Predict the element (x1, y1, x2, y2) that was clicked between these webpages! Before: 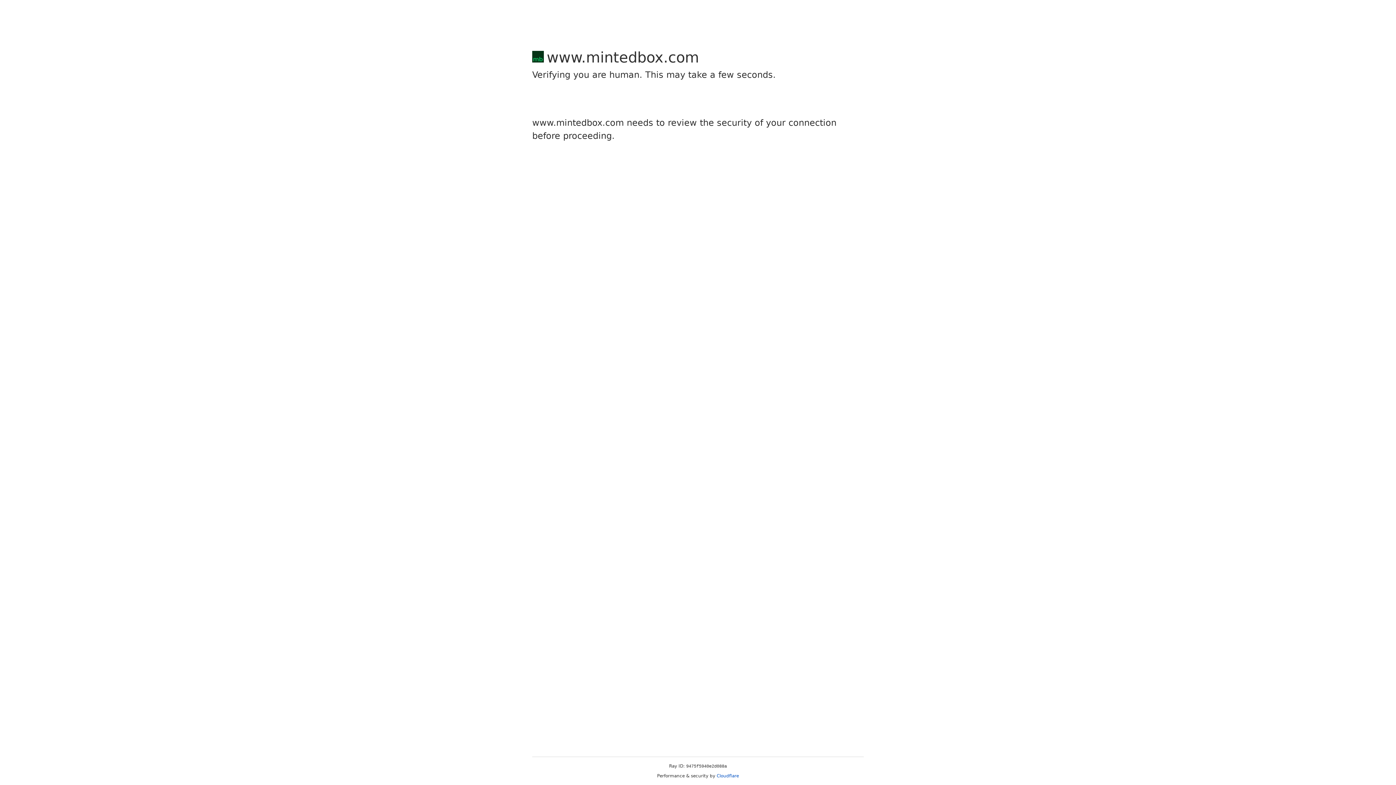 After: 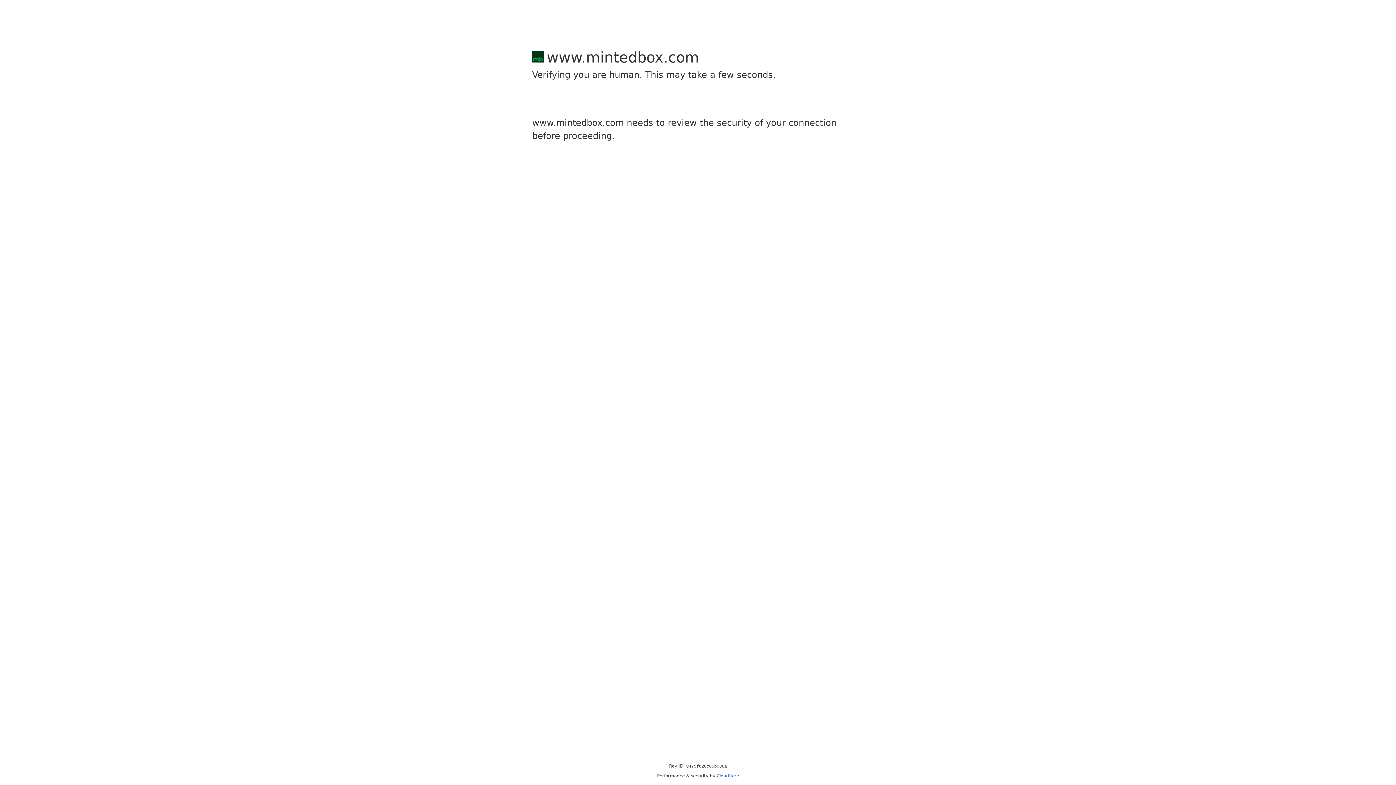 Action: label: Cloudflare bbox: (716, 773, 739, 778)